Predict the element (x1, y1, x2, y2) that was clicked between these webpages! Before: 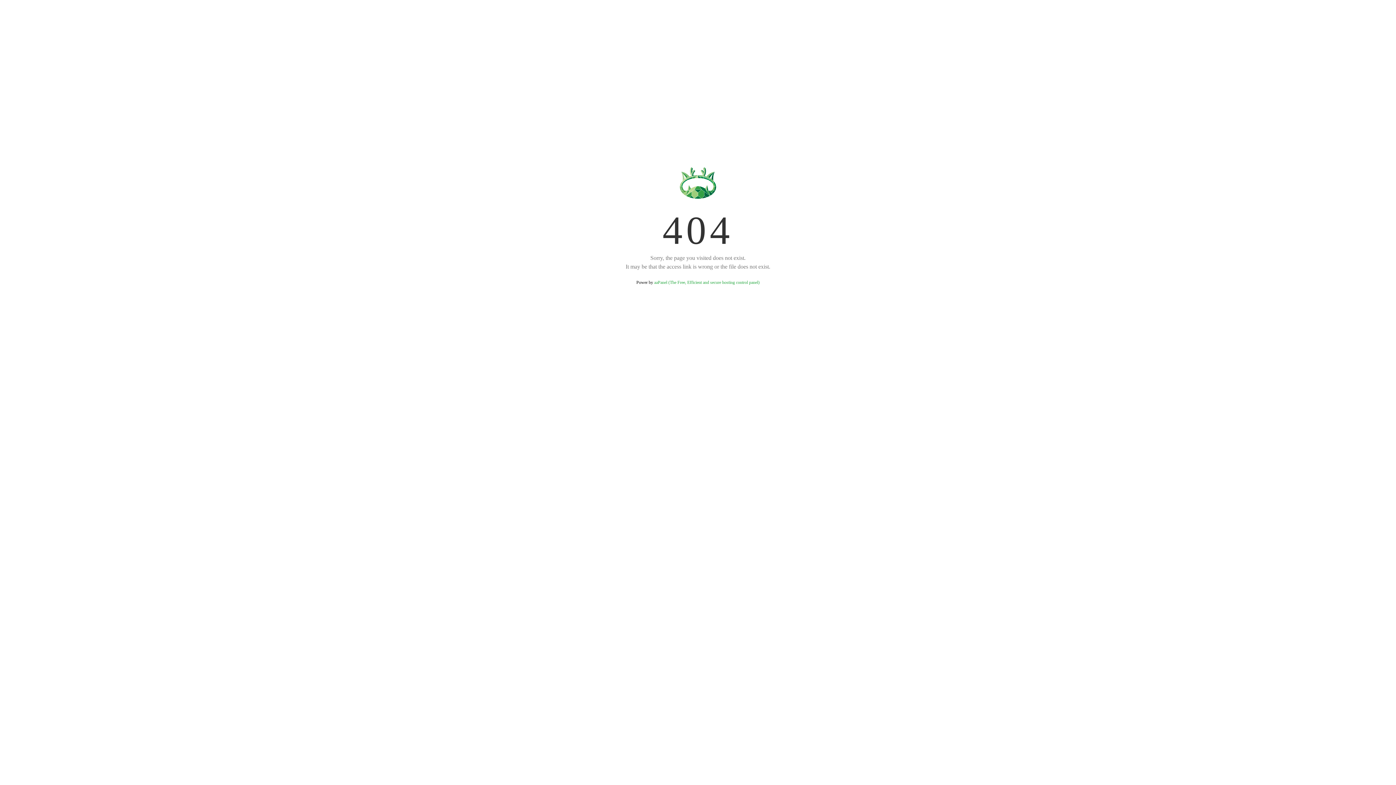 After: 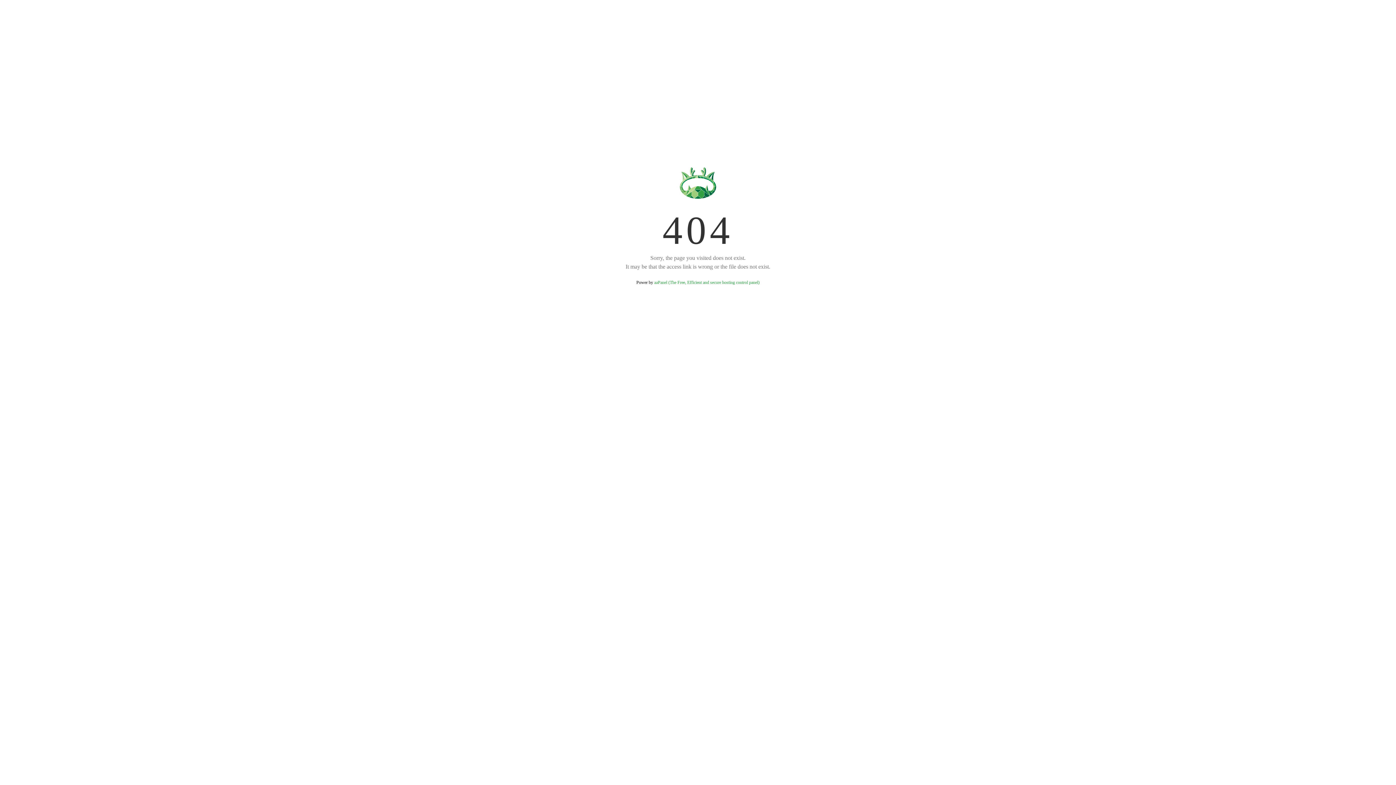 Action: bbox: (654, 280, 759, 285) label: aaPanel (The Free, Efficient and secure hosting control panel)